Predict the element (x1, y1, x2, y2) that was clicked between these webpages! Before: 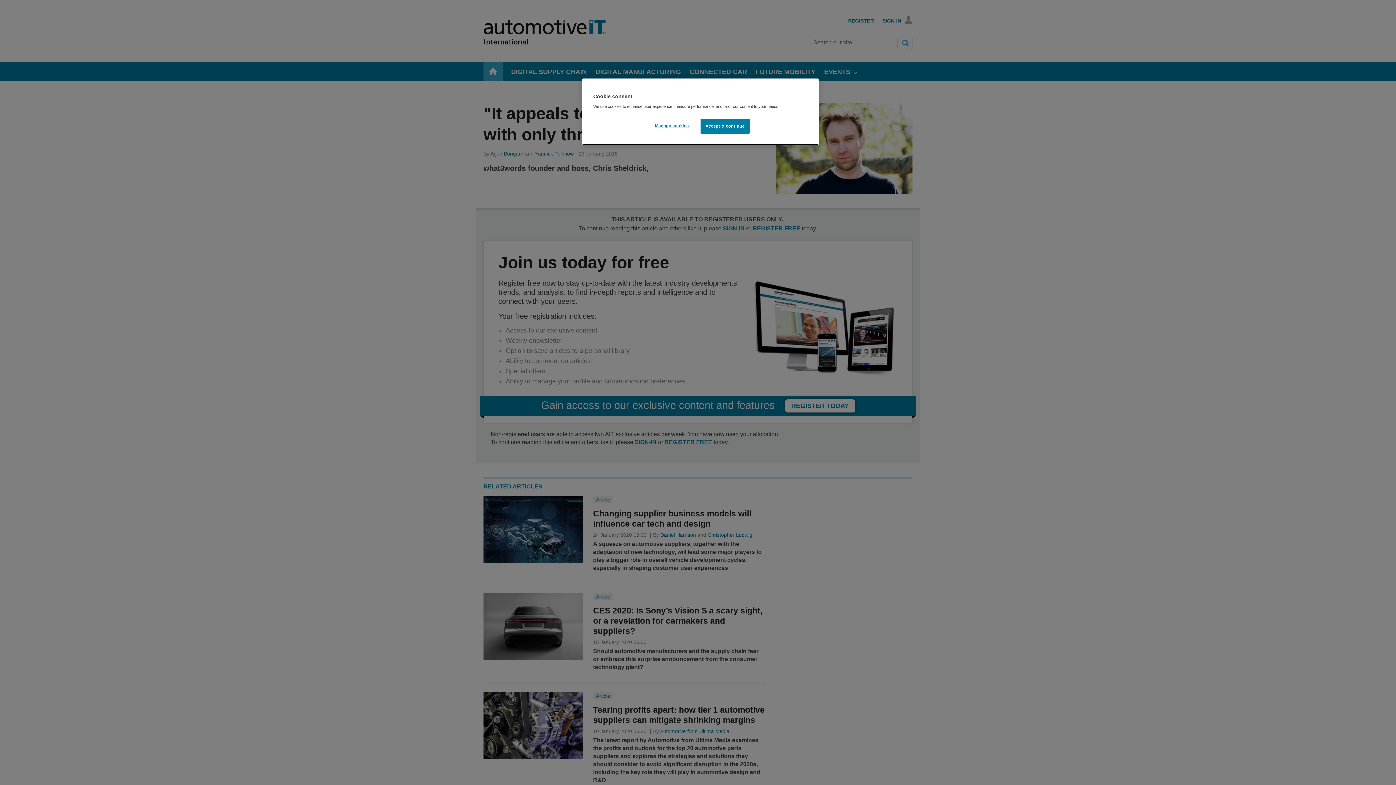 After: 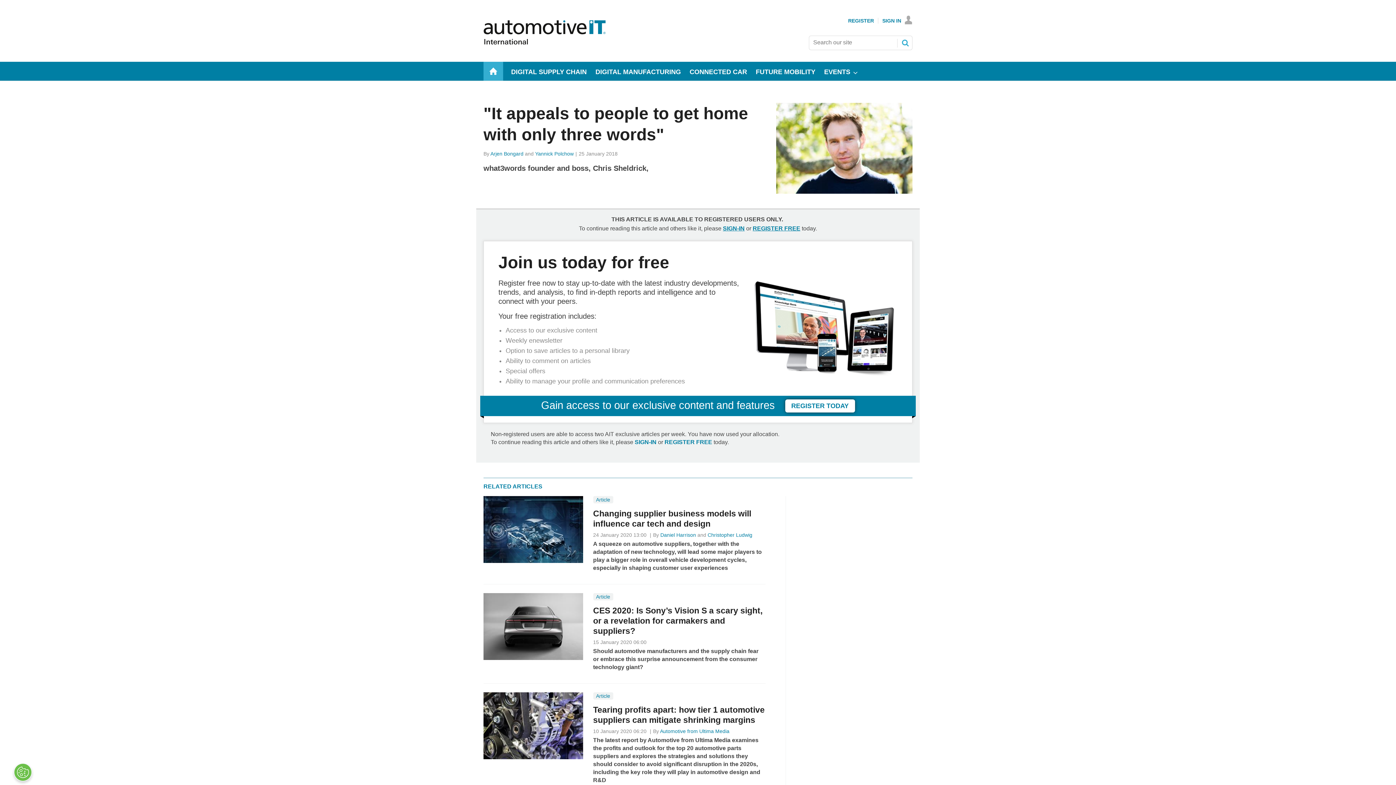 Action: label: Accept & continue bbox: (700, 118, 749, 133)